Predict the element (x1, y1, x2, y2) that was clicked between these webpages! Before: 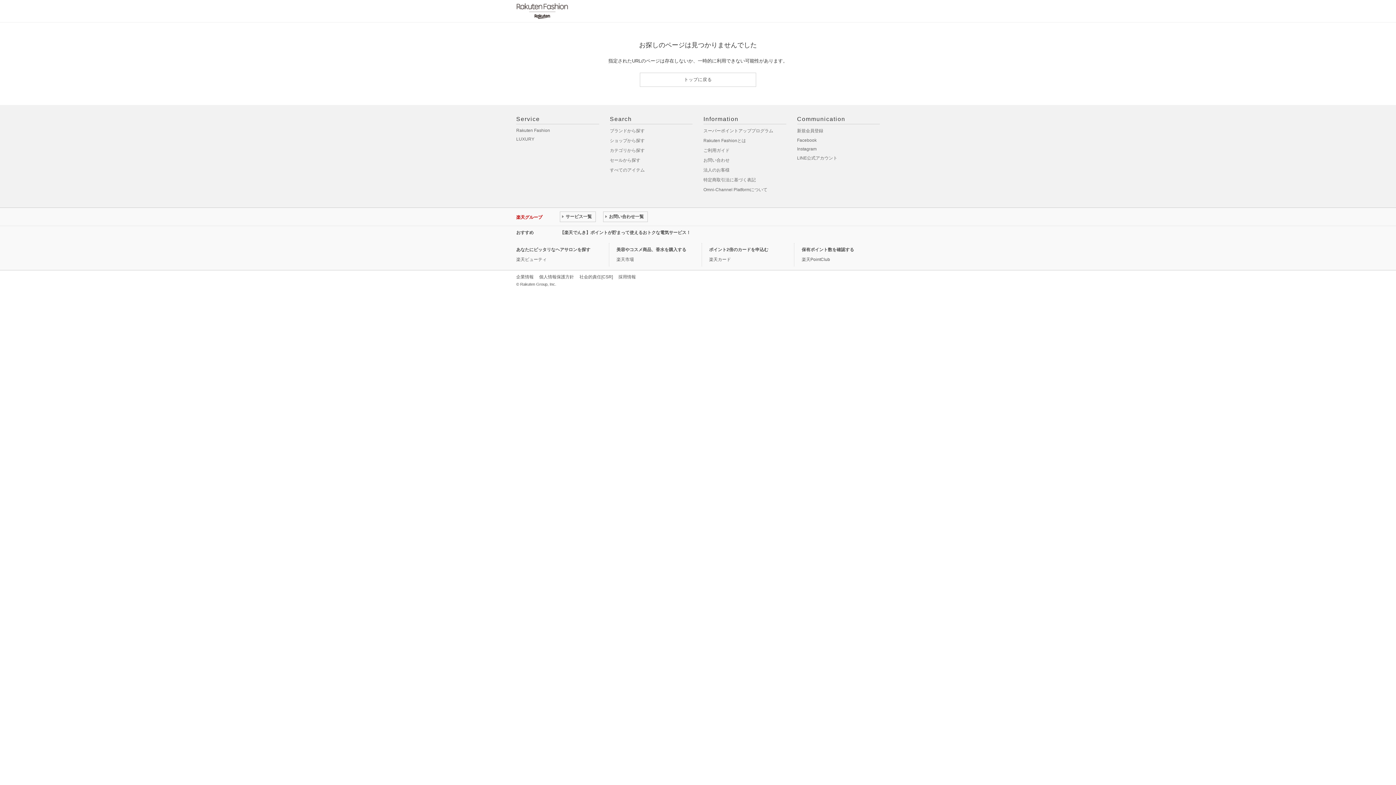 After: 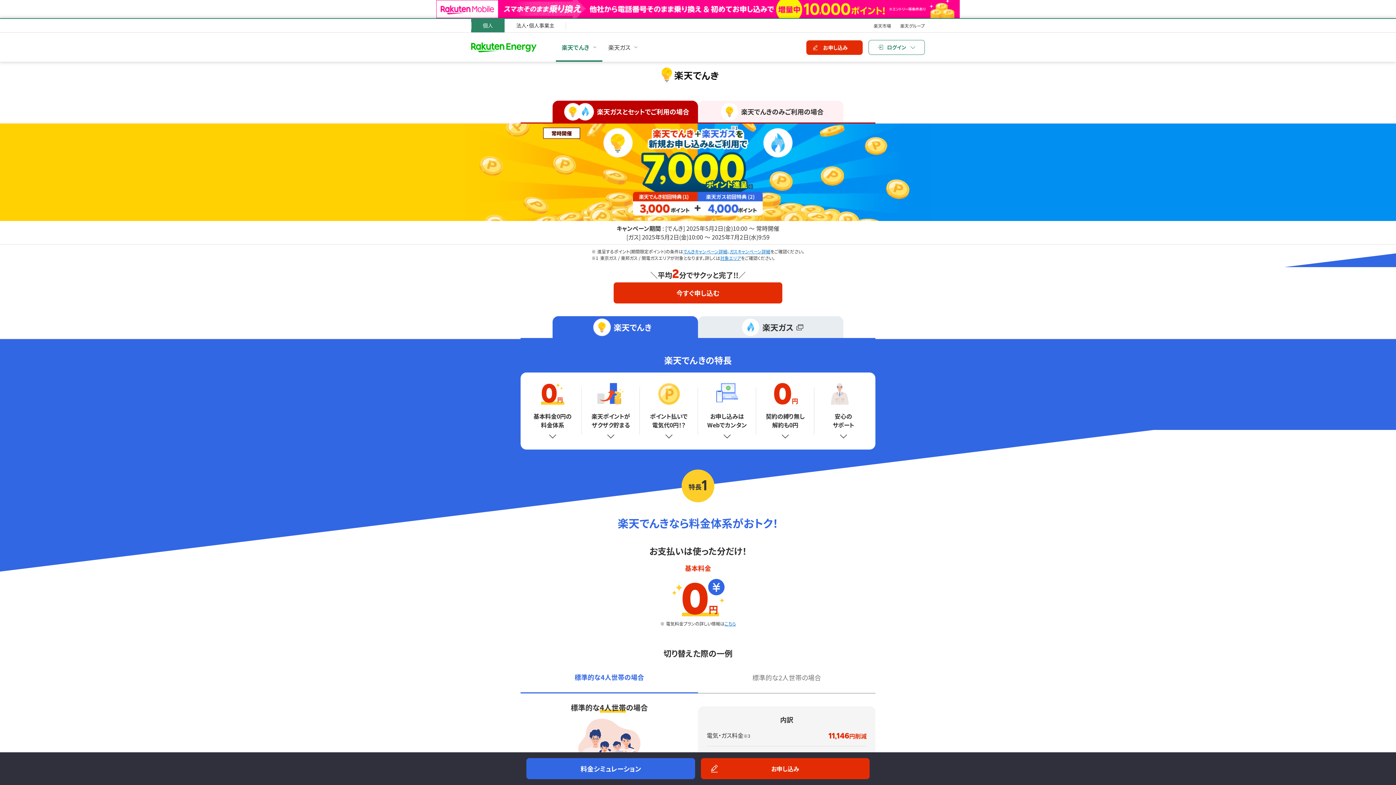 Action: label: 【楽天でんき】ポイントが貯まって使えるおトクな電気サービス！ bbox: (560, 229, 690, 236)